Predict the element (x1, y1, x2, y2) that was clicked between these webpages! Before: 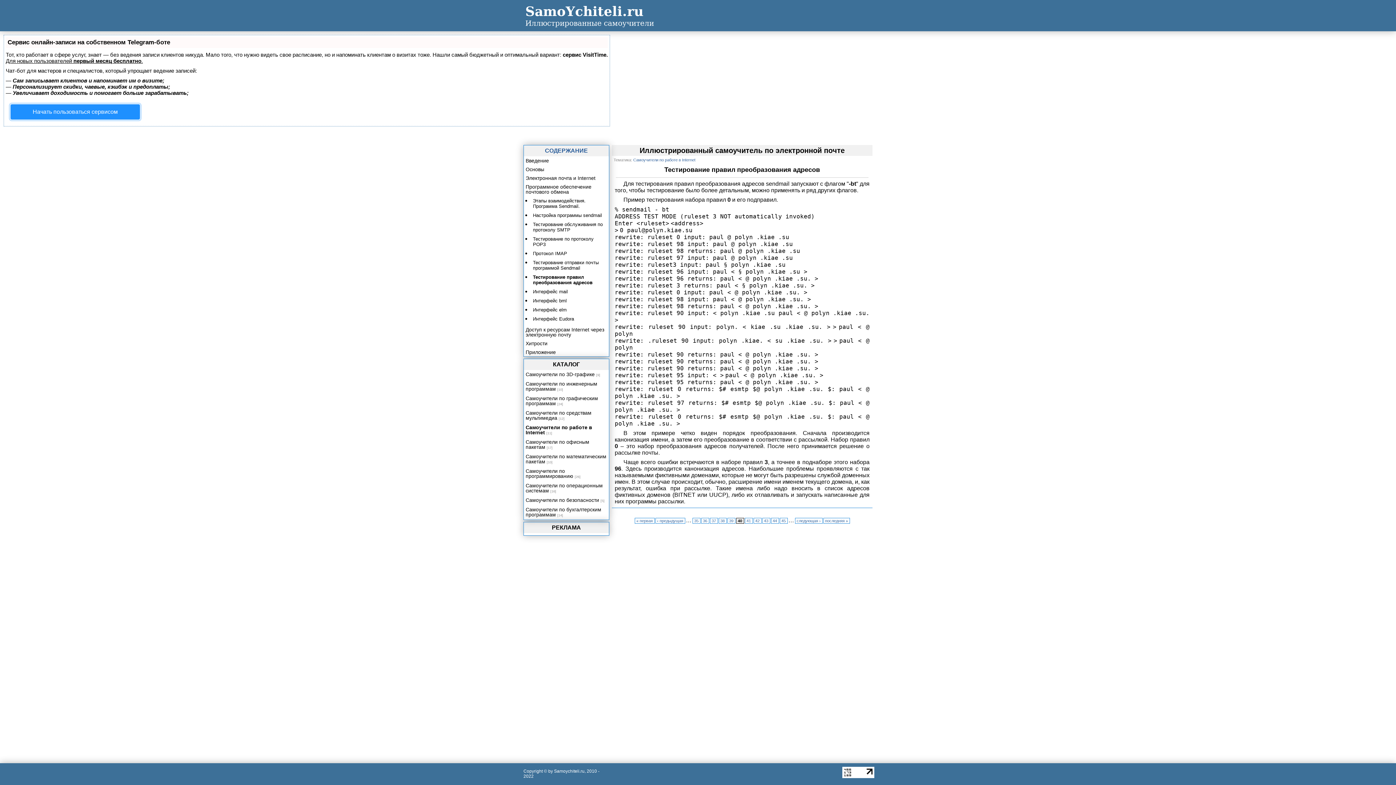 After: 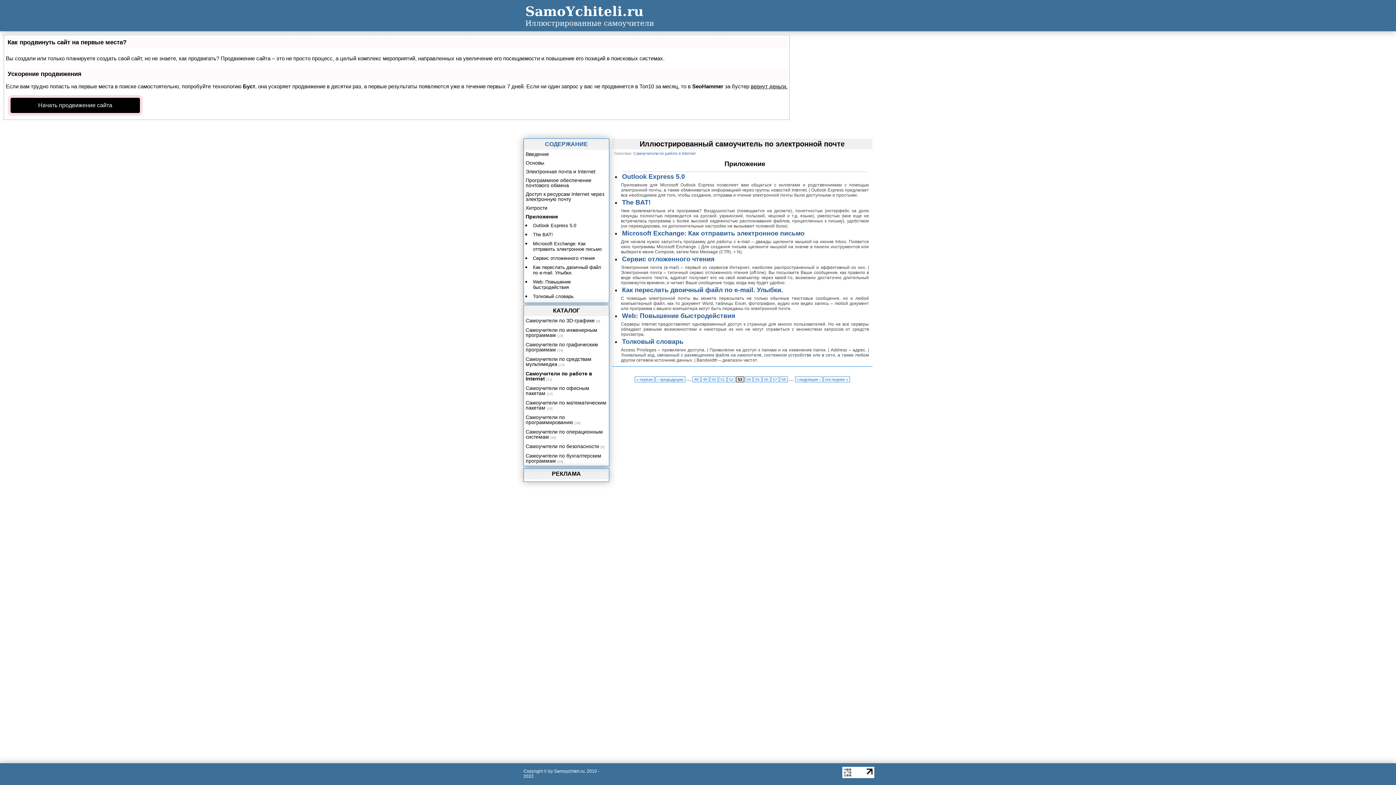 Action: bbox: (525, 349, 556, 355) label: Приложение